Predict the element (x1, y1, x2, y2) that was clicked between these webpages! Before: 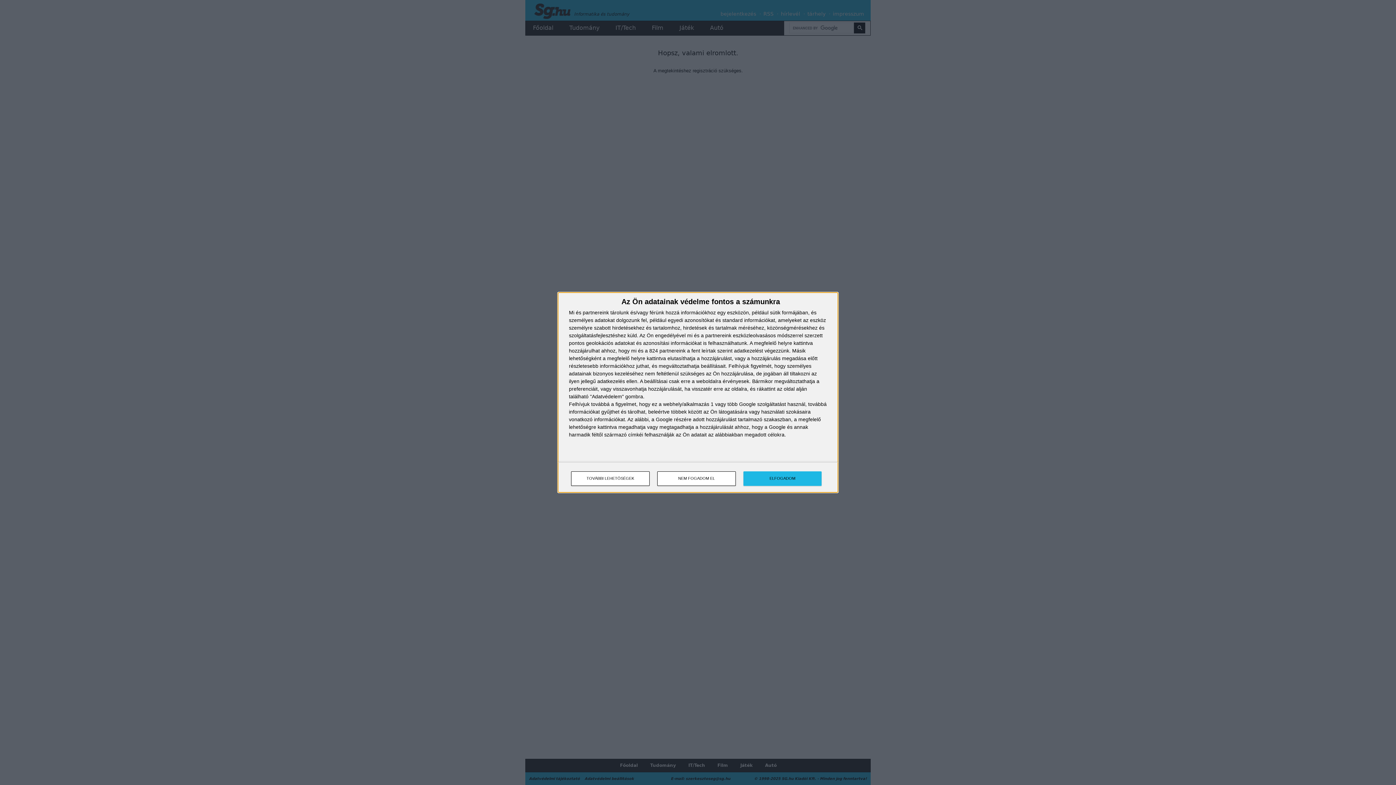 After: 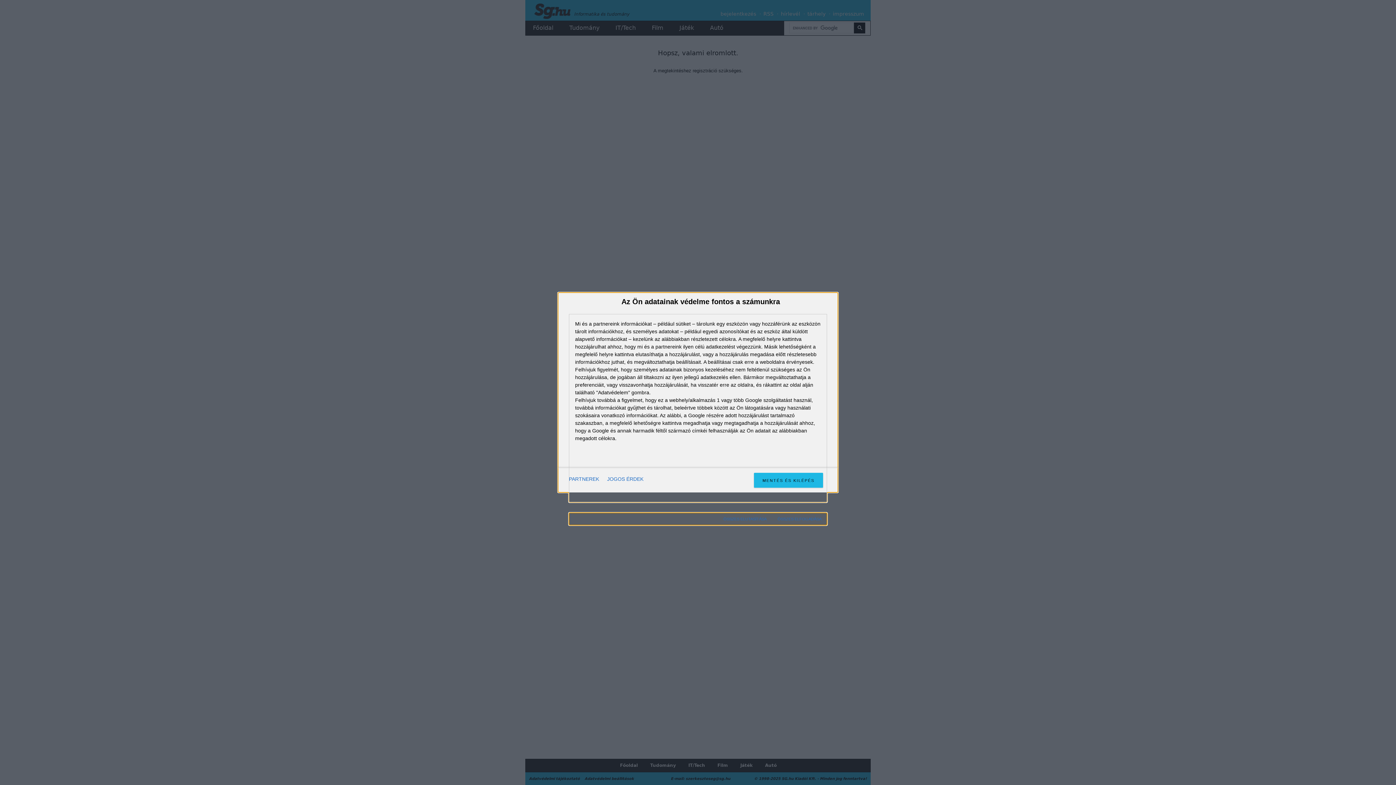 Action: bbox: (571, 471, 649, 486) label: TOVÁBBI LEHETŐSÉGEK